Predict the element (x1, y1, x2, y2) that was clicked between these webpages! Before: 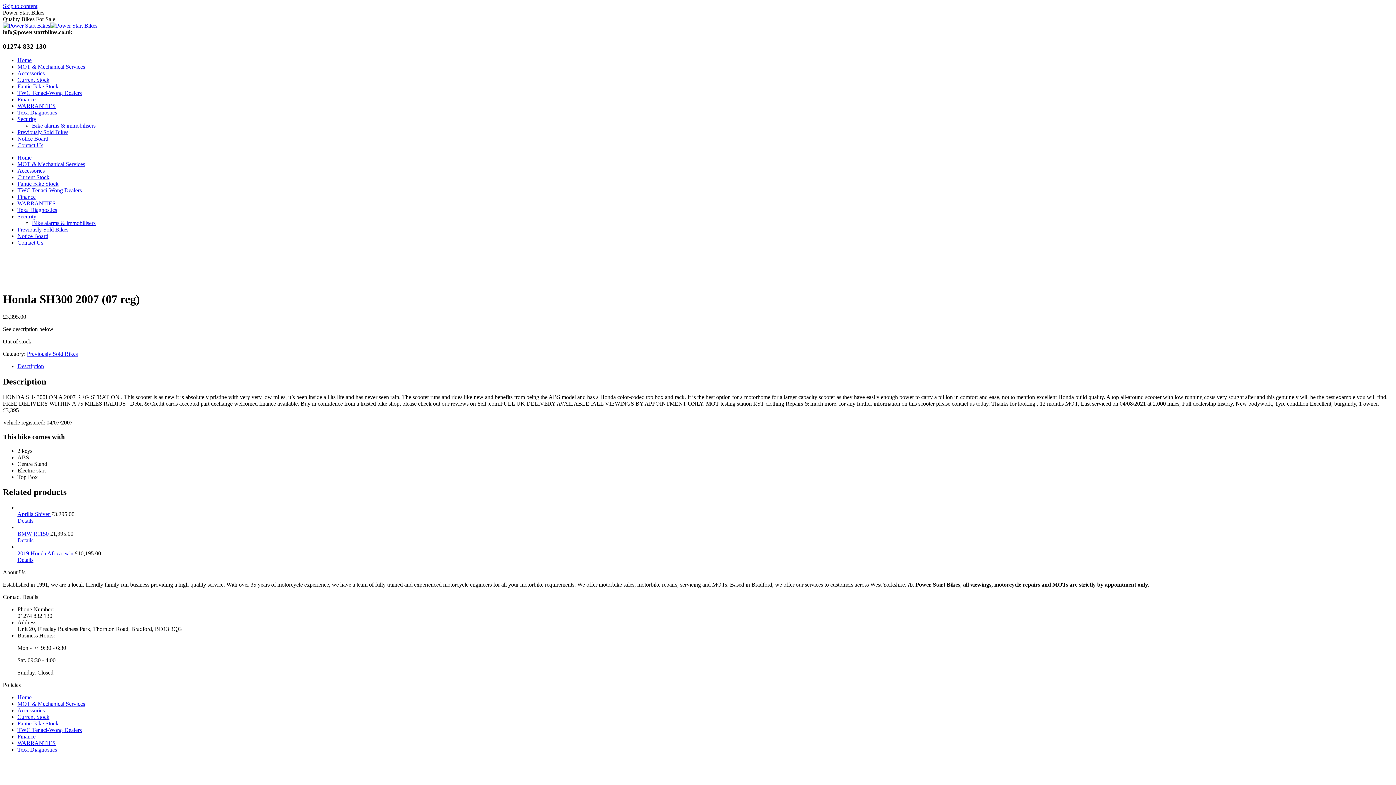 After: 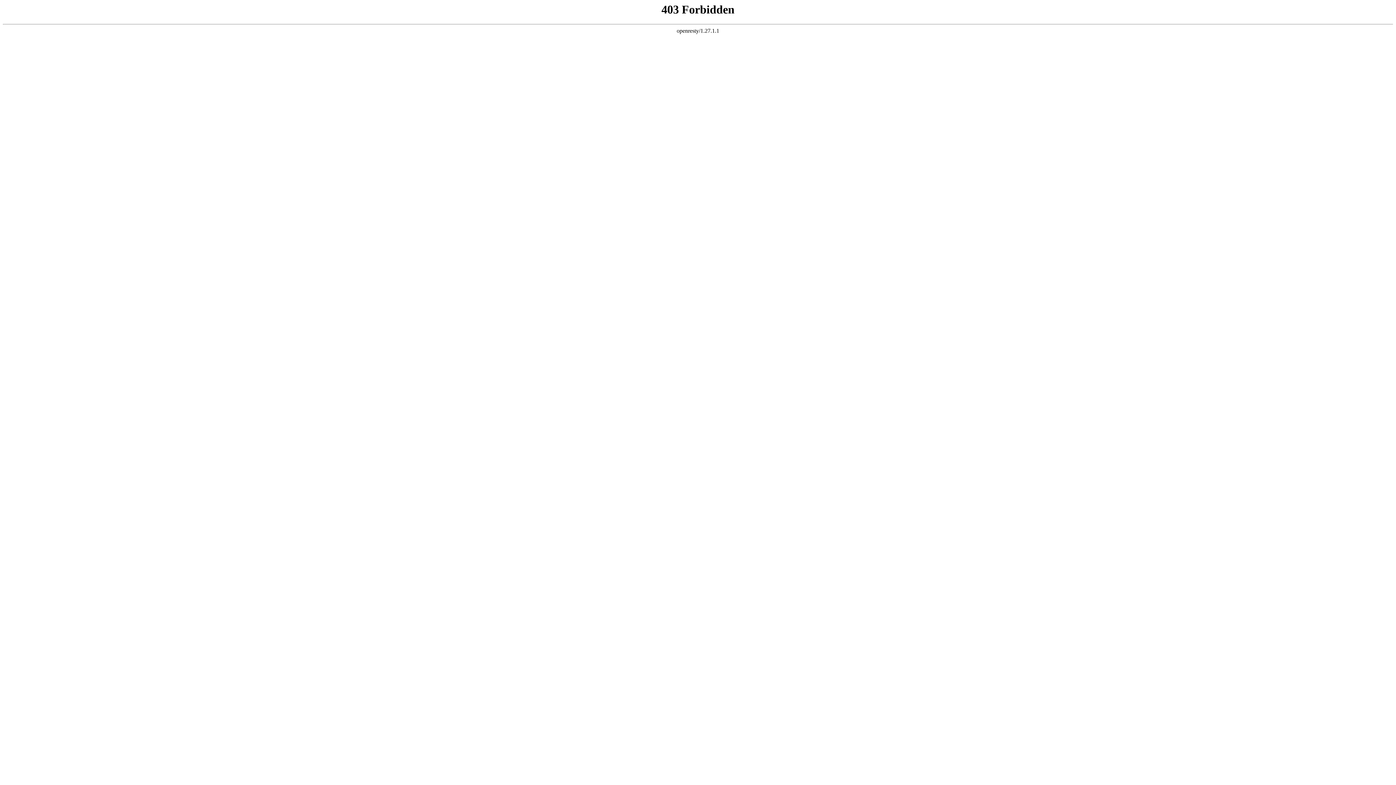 Action: bbox: (17, 557, 33, 563) label: Read more about “2019 Honda Africa twin”